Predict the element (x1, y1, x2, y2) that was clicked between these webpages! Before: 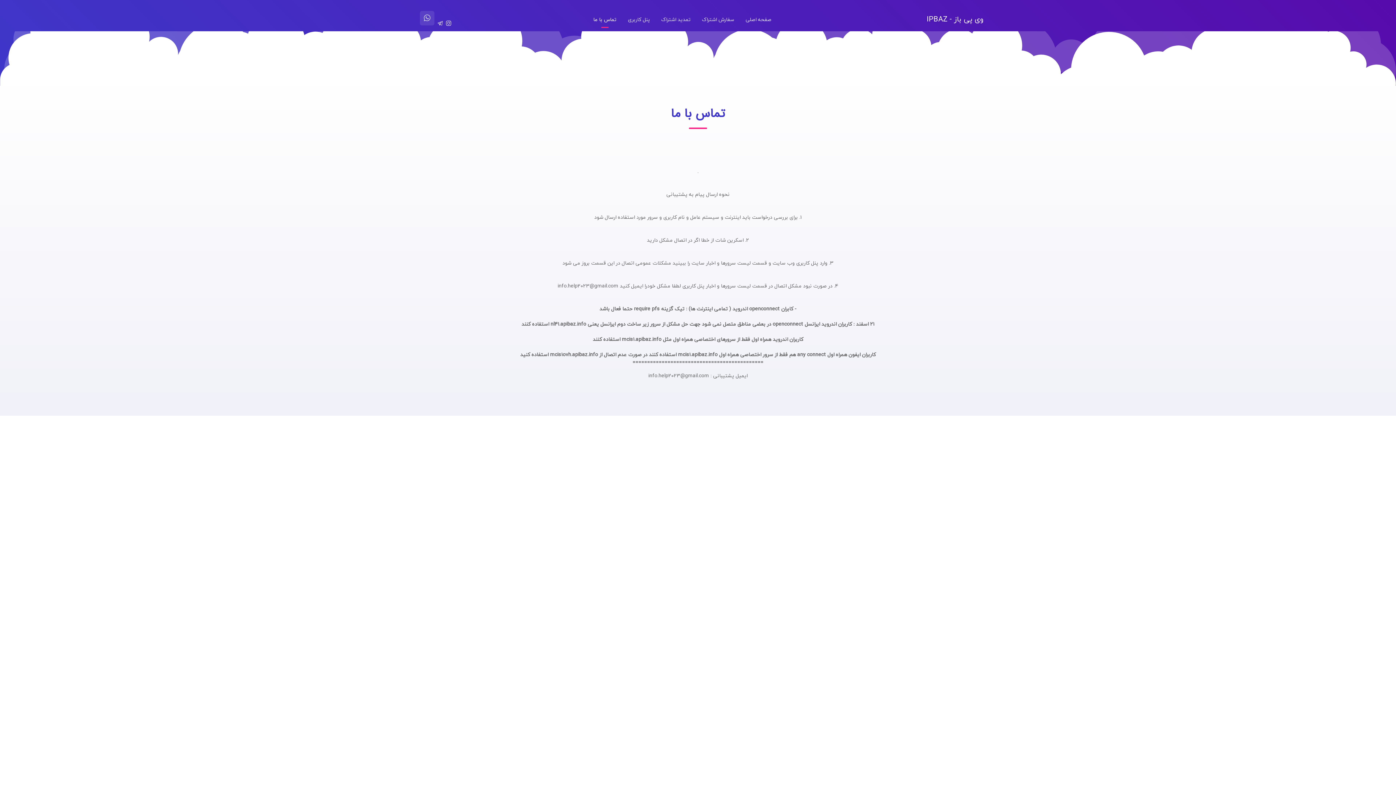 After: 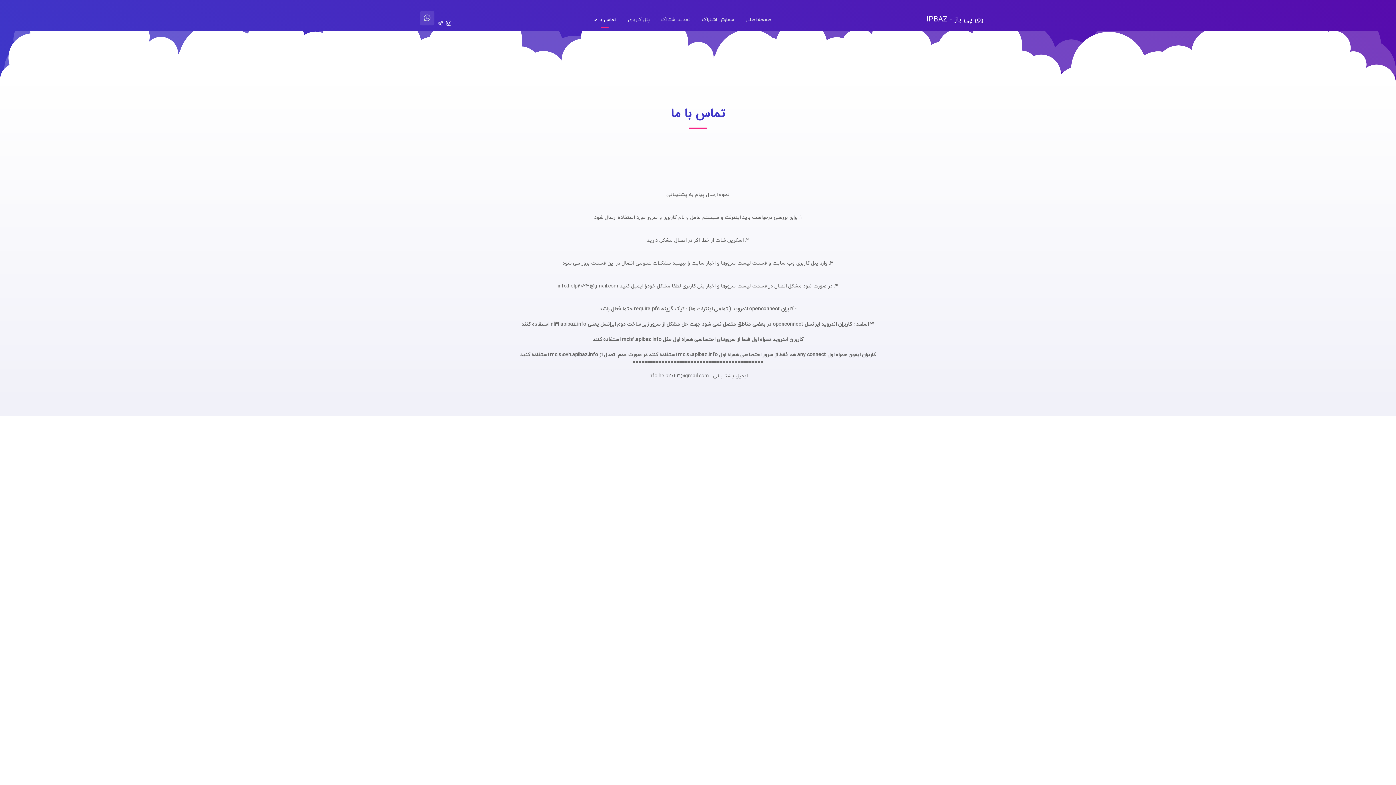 Action: label: وی پی باز - IPBAZ bbox: (926, 12, 983, 26)